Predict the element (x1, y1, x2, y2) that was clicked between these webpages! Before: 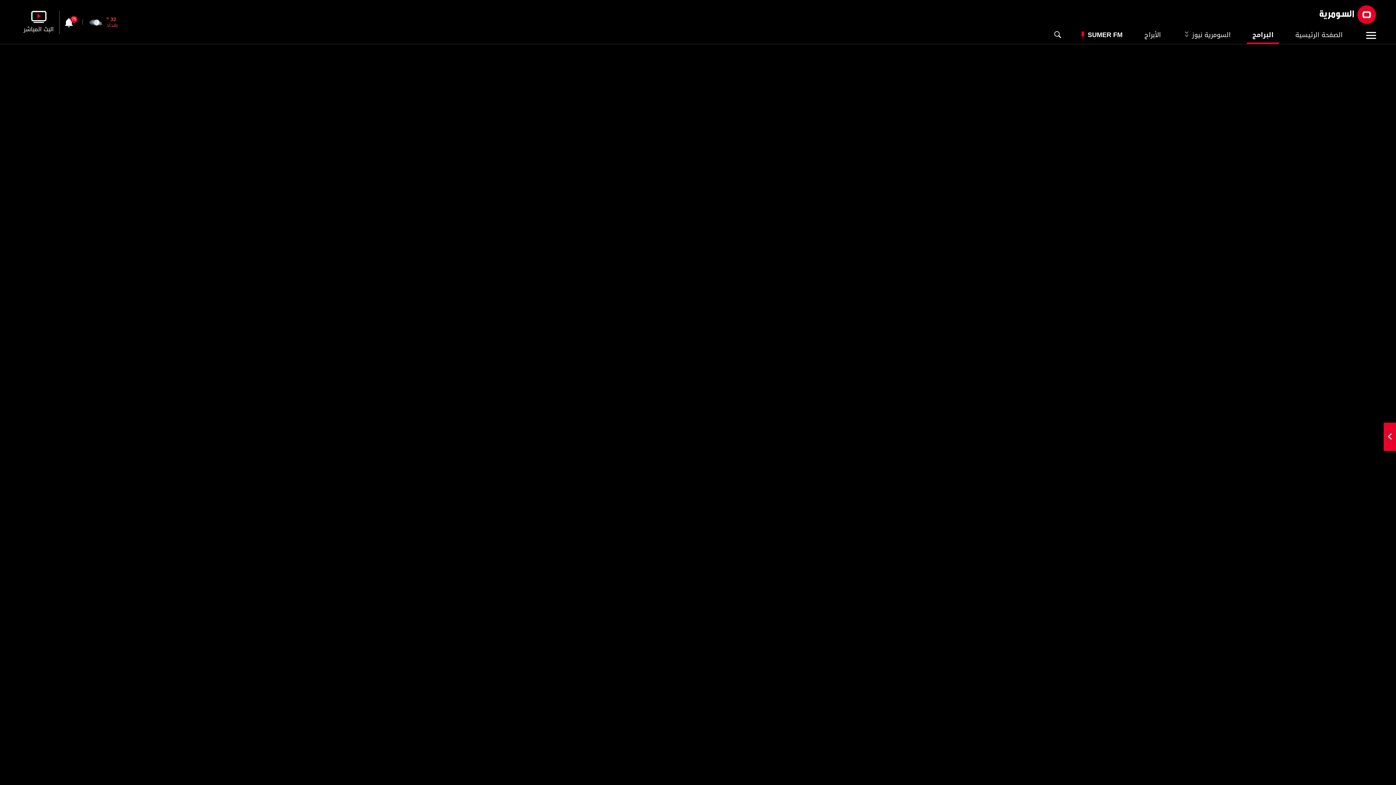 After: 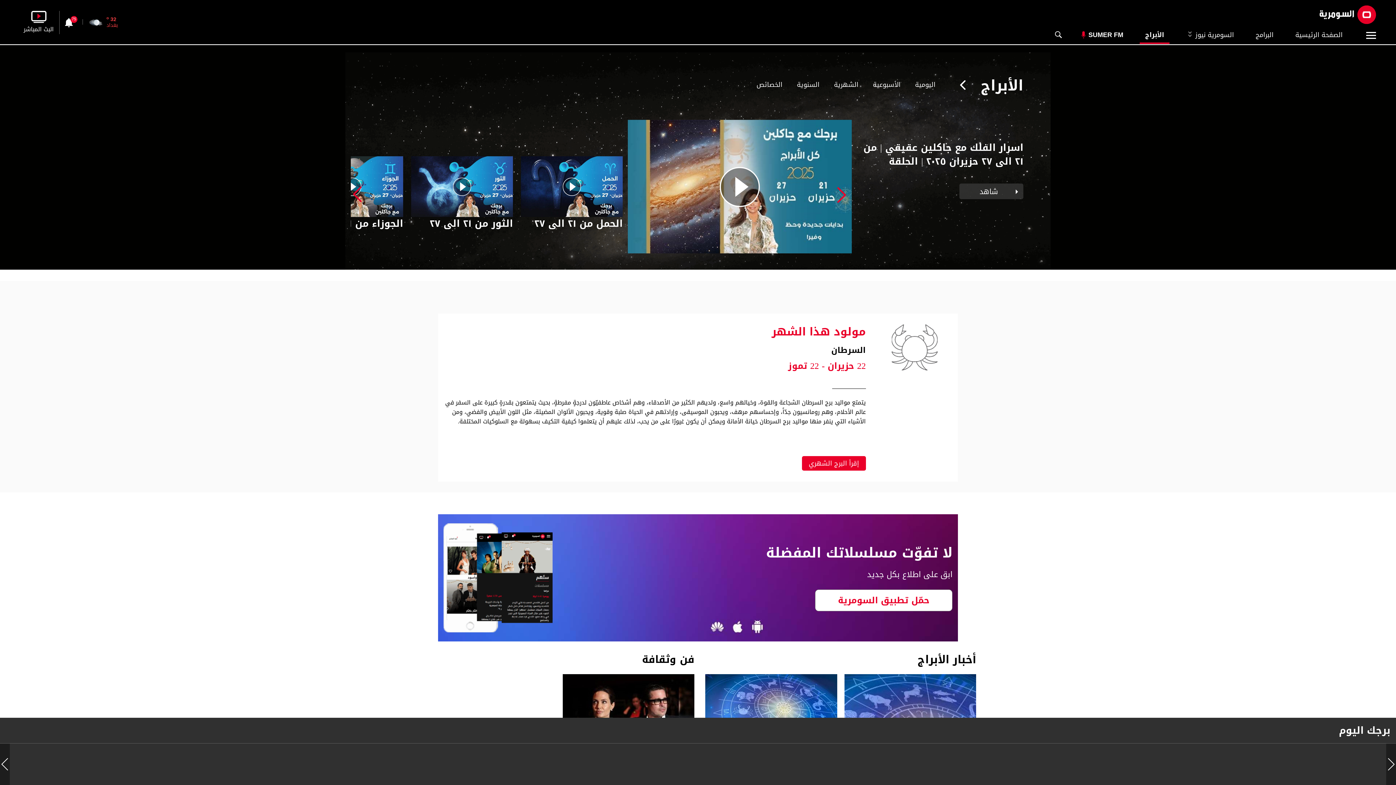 Action: bbox: (1139, 25, 1166, 44) label: الأبراج